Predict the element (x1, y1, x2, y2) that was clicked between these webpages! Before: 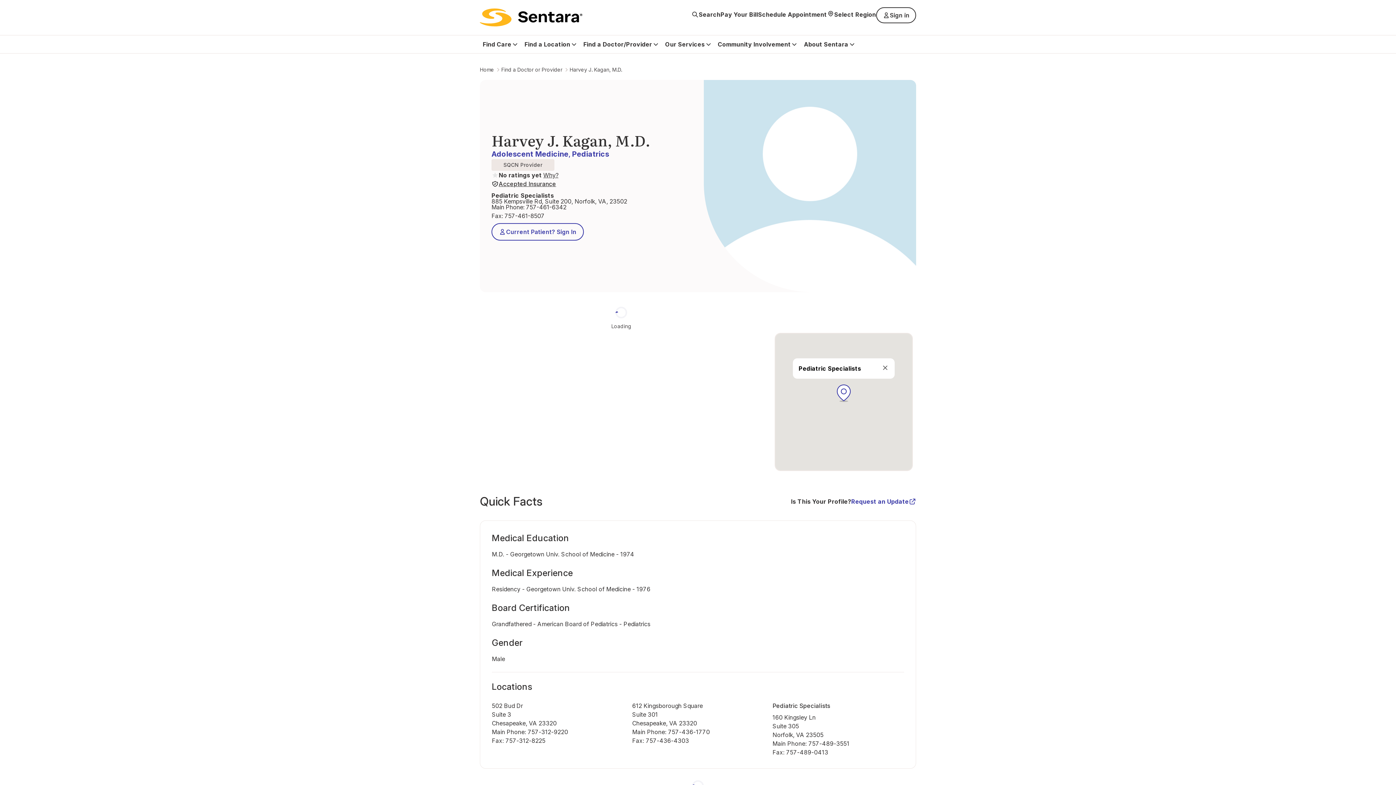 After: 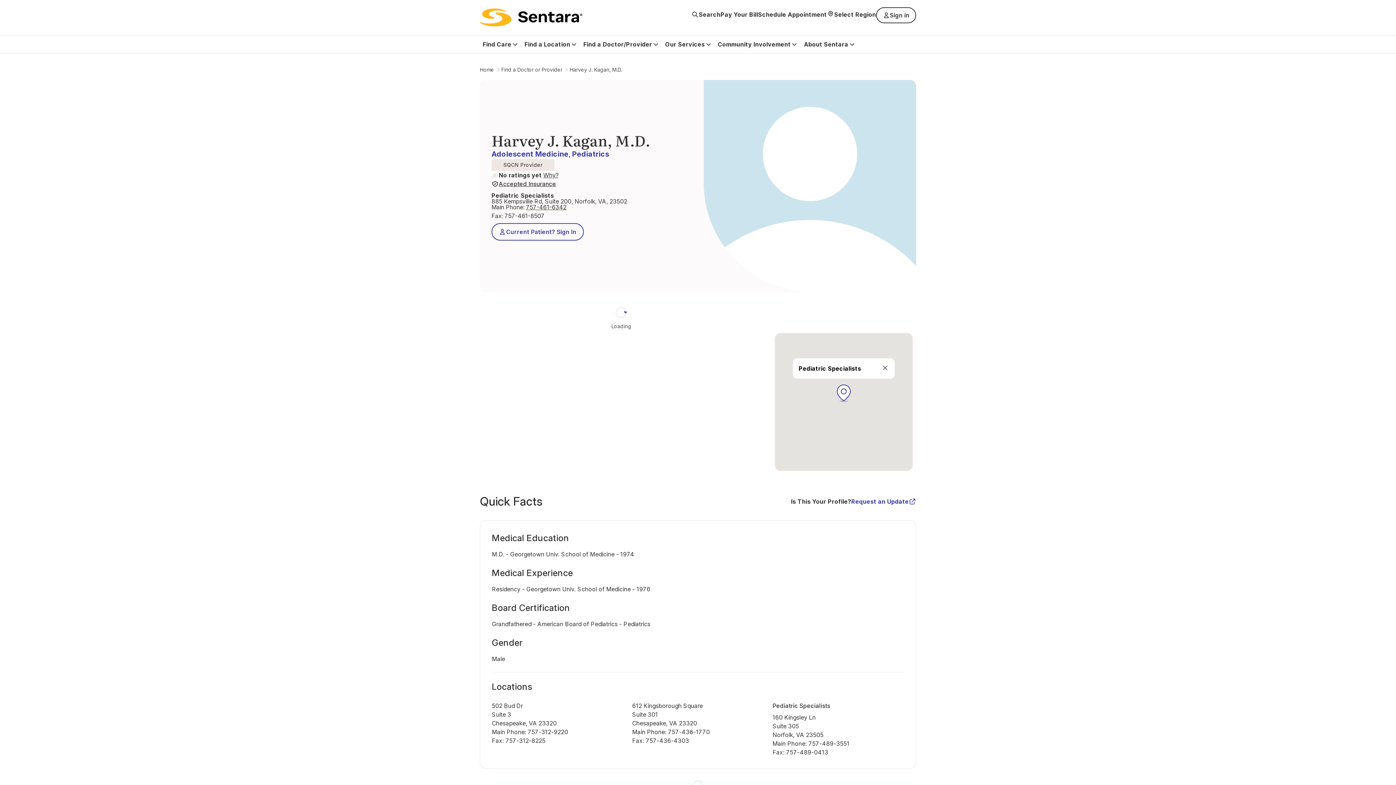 Action: bbox: (526, 203, 566, 210) label: 757-461-6342